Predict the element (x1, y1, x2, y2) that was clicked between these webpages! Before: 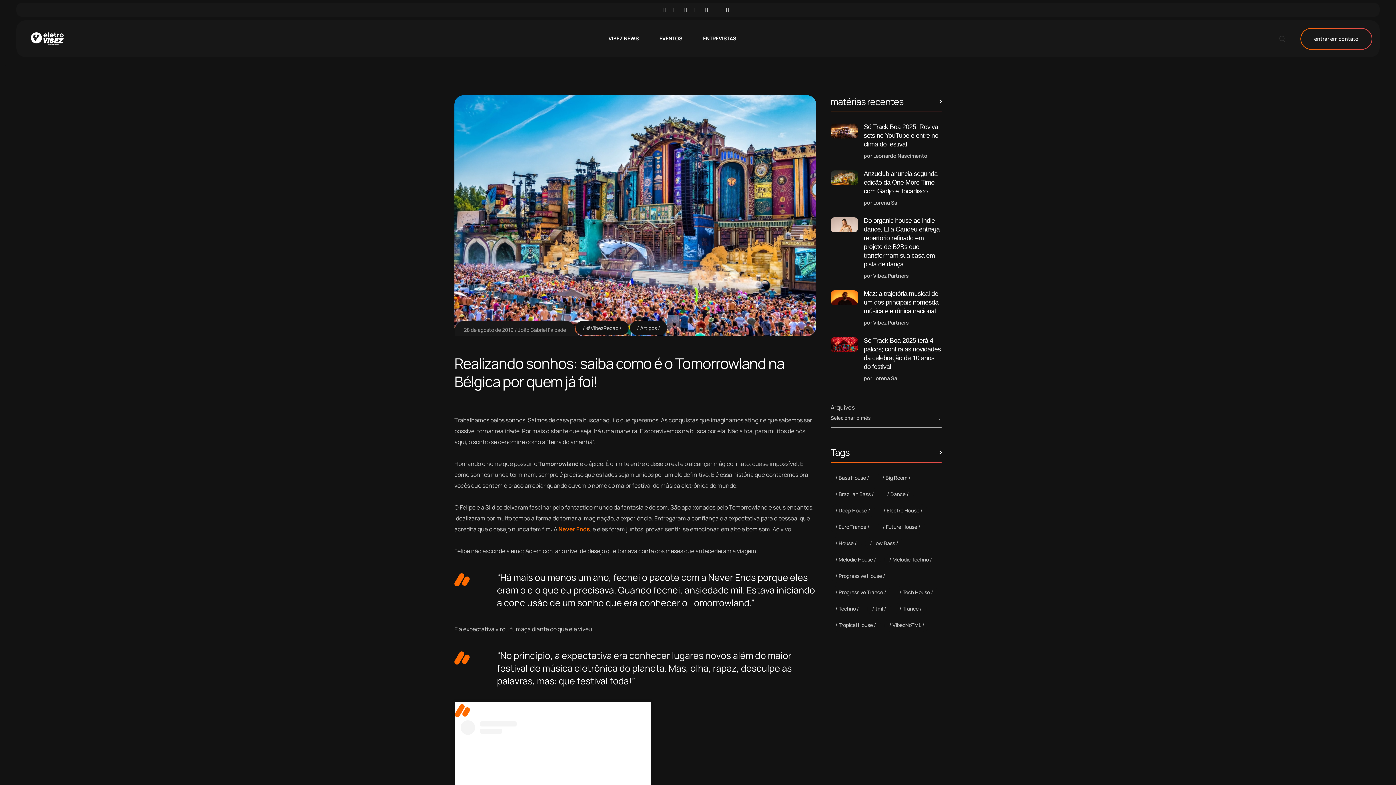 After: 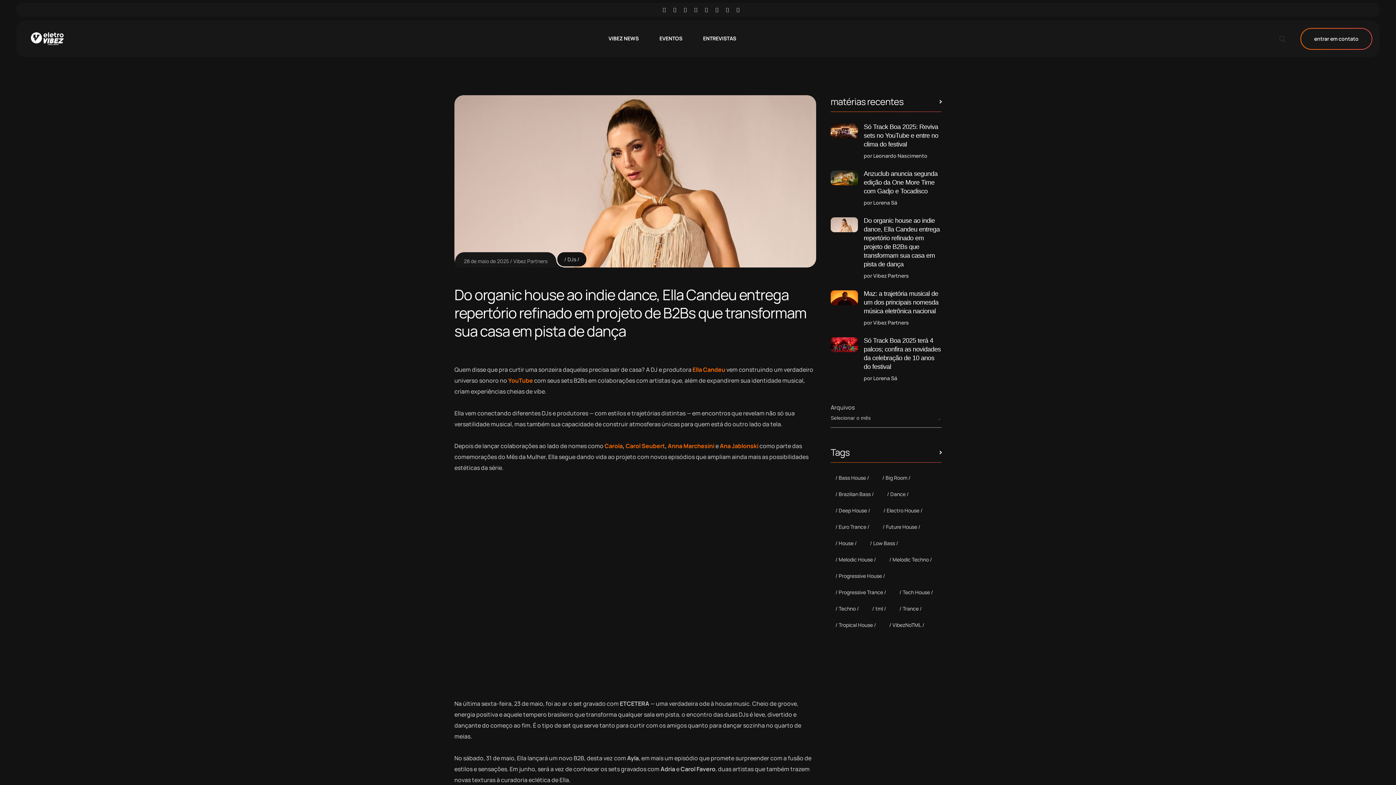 Action: bbox: (864, 216, 941, 268) label: Do organic house ao indie dance, Ella Candeu entrega repertório refinado em projeto de B2Bs que transformam sua casa em pista de dança